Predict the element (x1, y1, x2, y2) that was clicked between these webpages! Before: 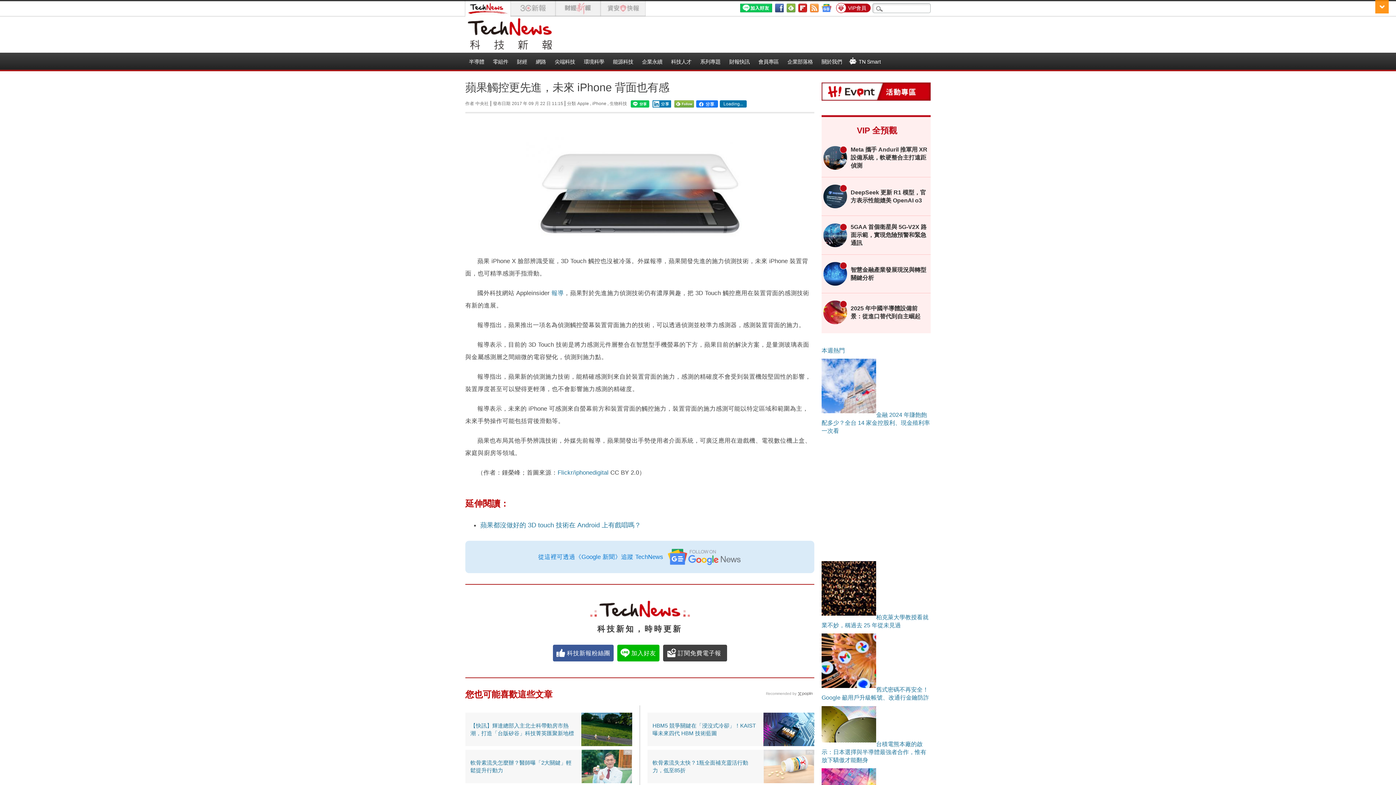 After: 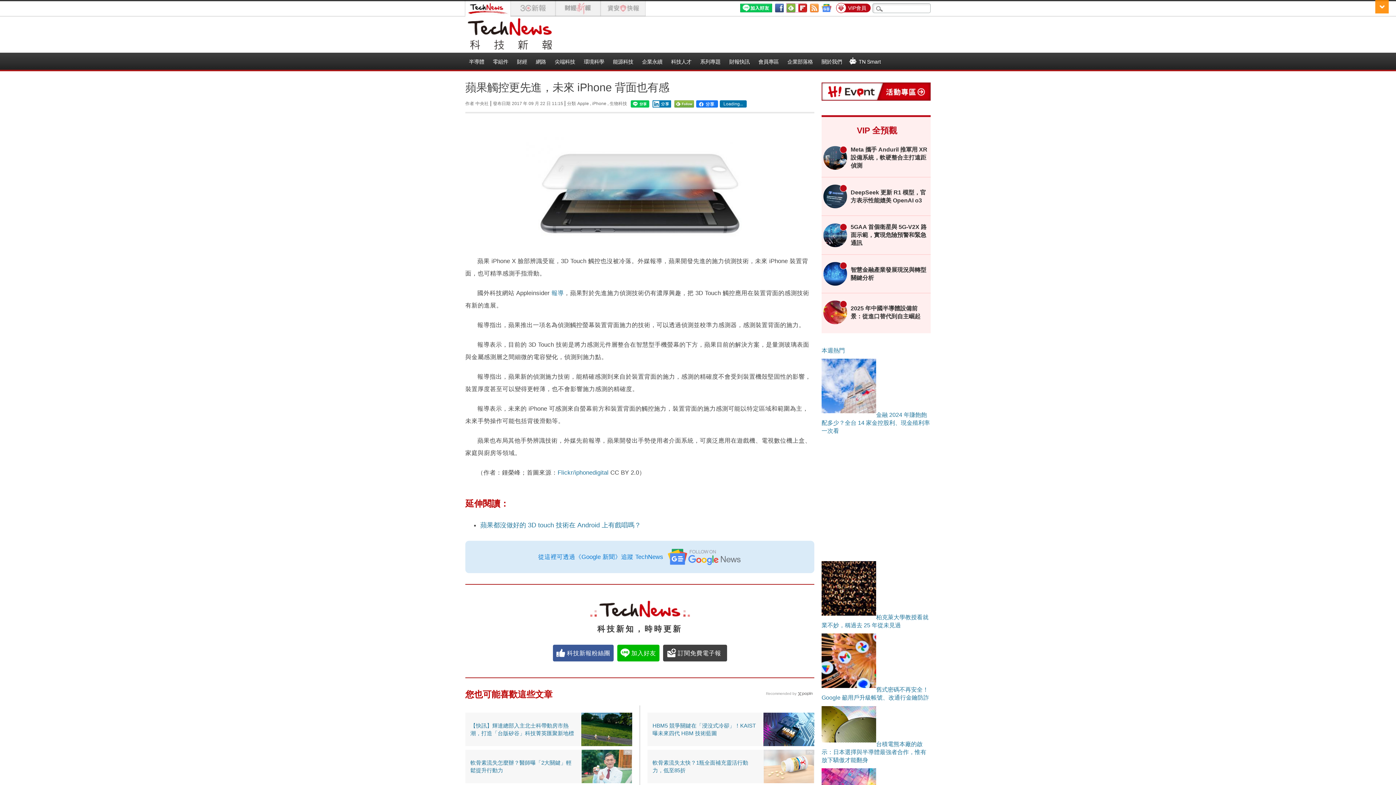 Action: bbox: (786, 3, 798, 12)